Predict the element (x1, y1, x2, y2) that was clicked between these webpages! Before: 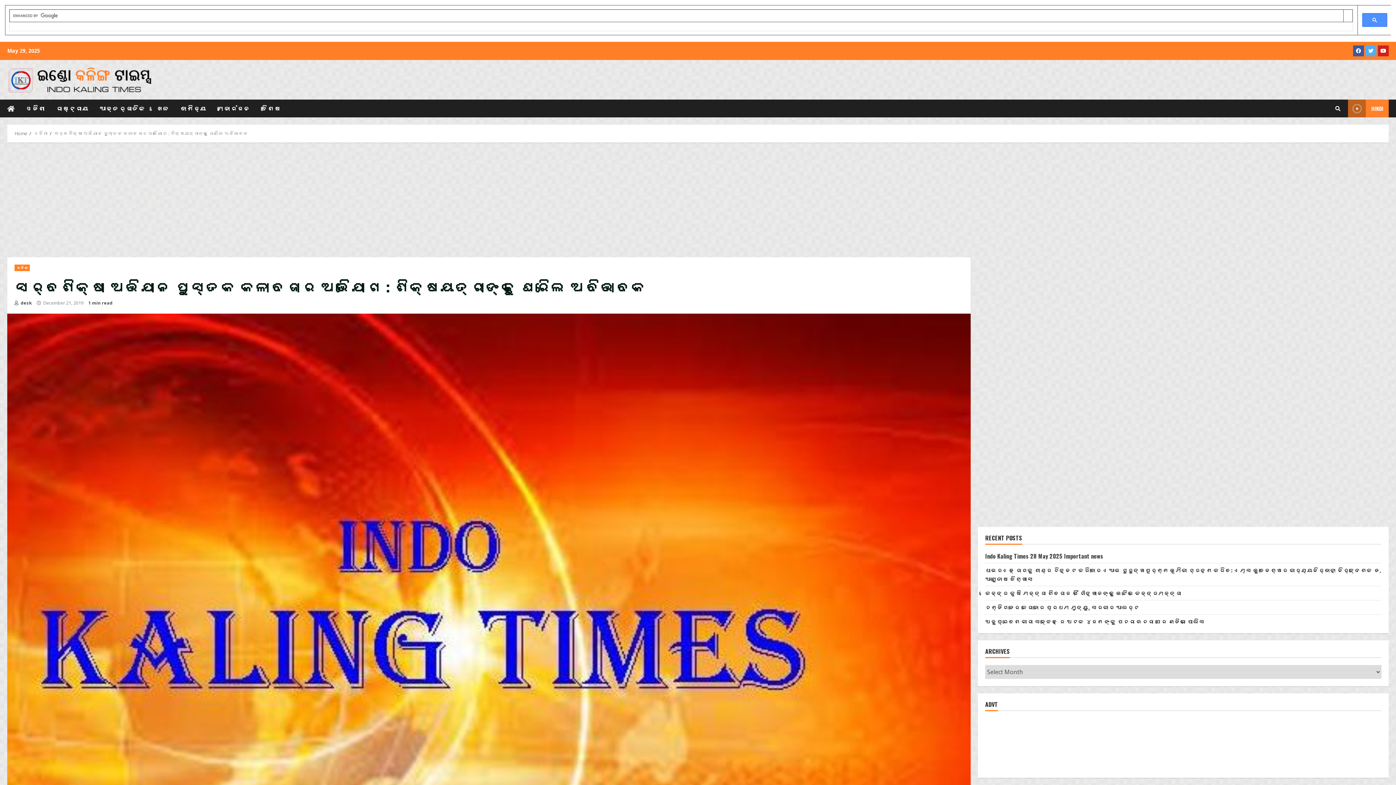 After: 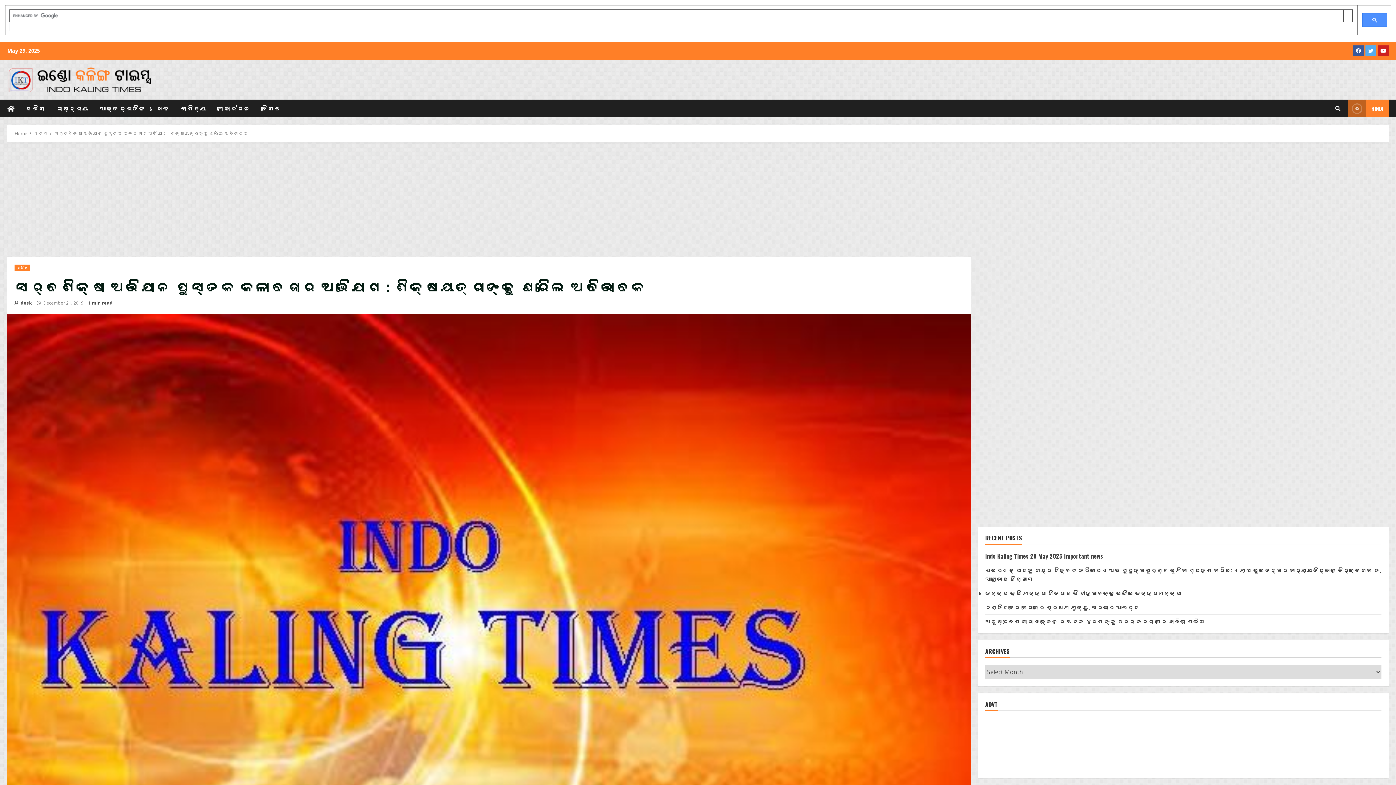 Action: bbox: (54, 130, 248, 136) label: ସର୍ବଶିକ୍ଷା ଅଭିଯାନ ପୁସ୍ତକ କଳାବଜାର ଅଭିଯୋଗ : ଶିକ୍ଷୟତ୍ରୀଙ୍କୁ ଘେରିଲେ ଅବିଭାବକ